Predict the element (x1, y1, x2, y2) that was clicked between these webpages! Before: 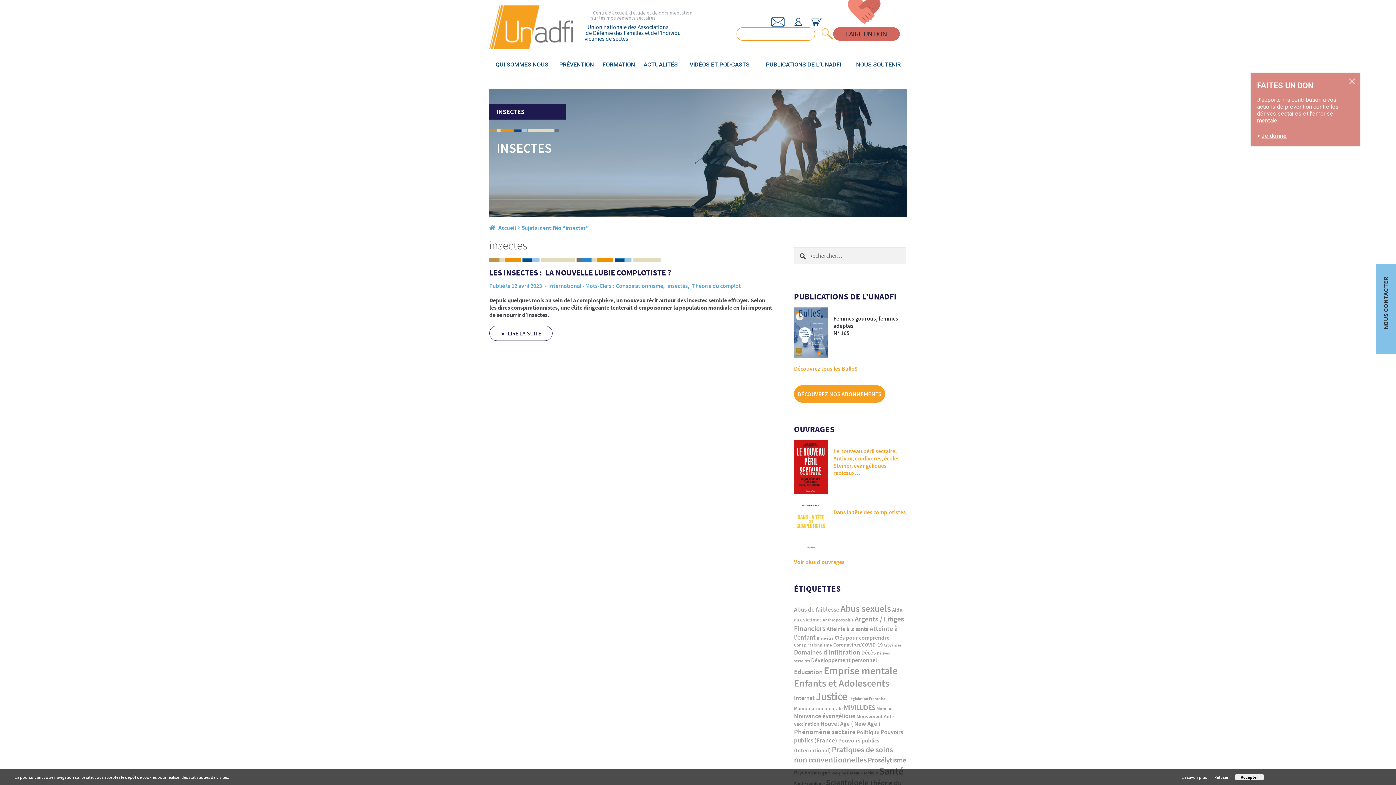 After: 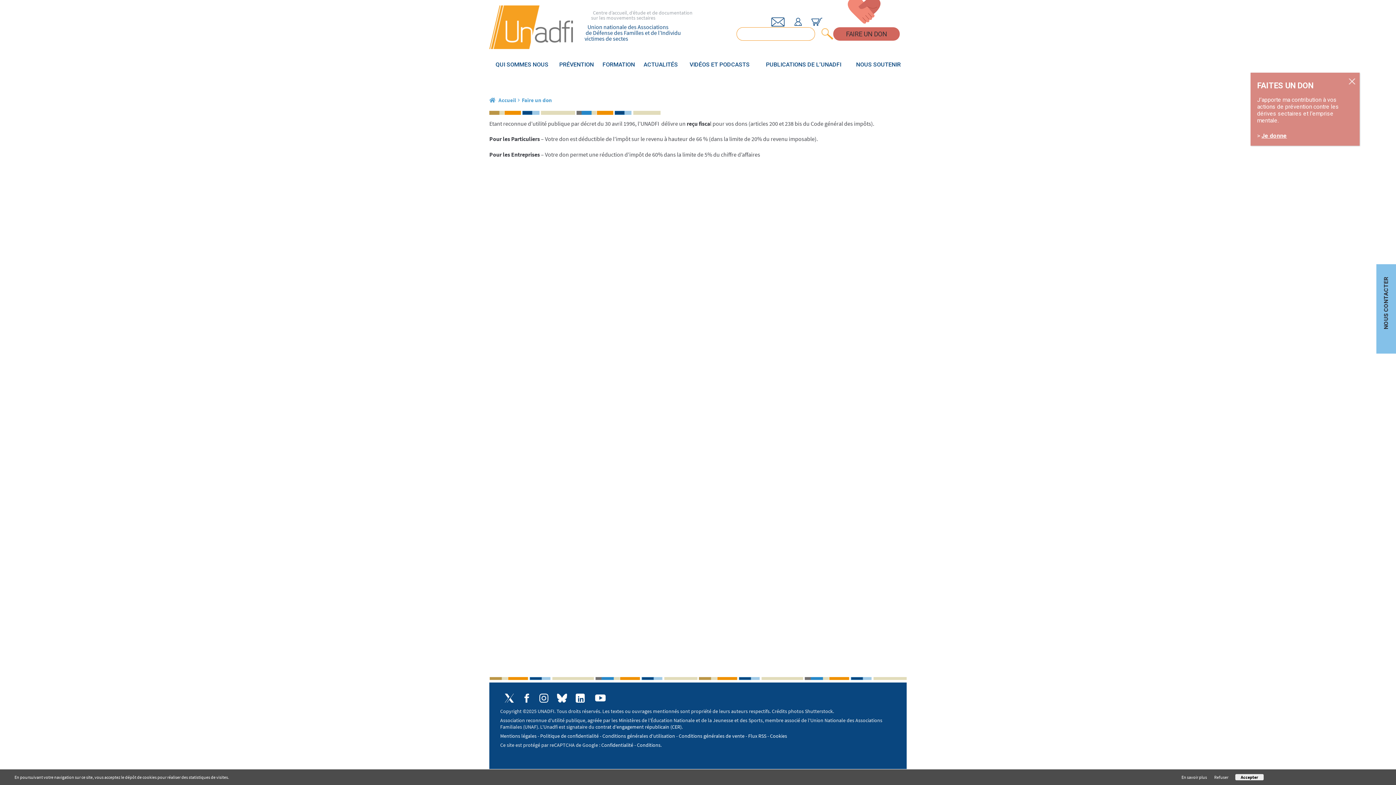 Action: label: FAIRE UN DON bbox: (833, 27, 900, 40)